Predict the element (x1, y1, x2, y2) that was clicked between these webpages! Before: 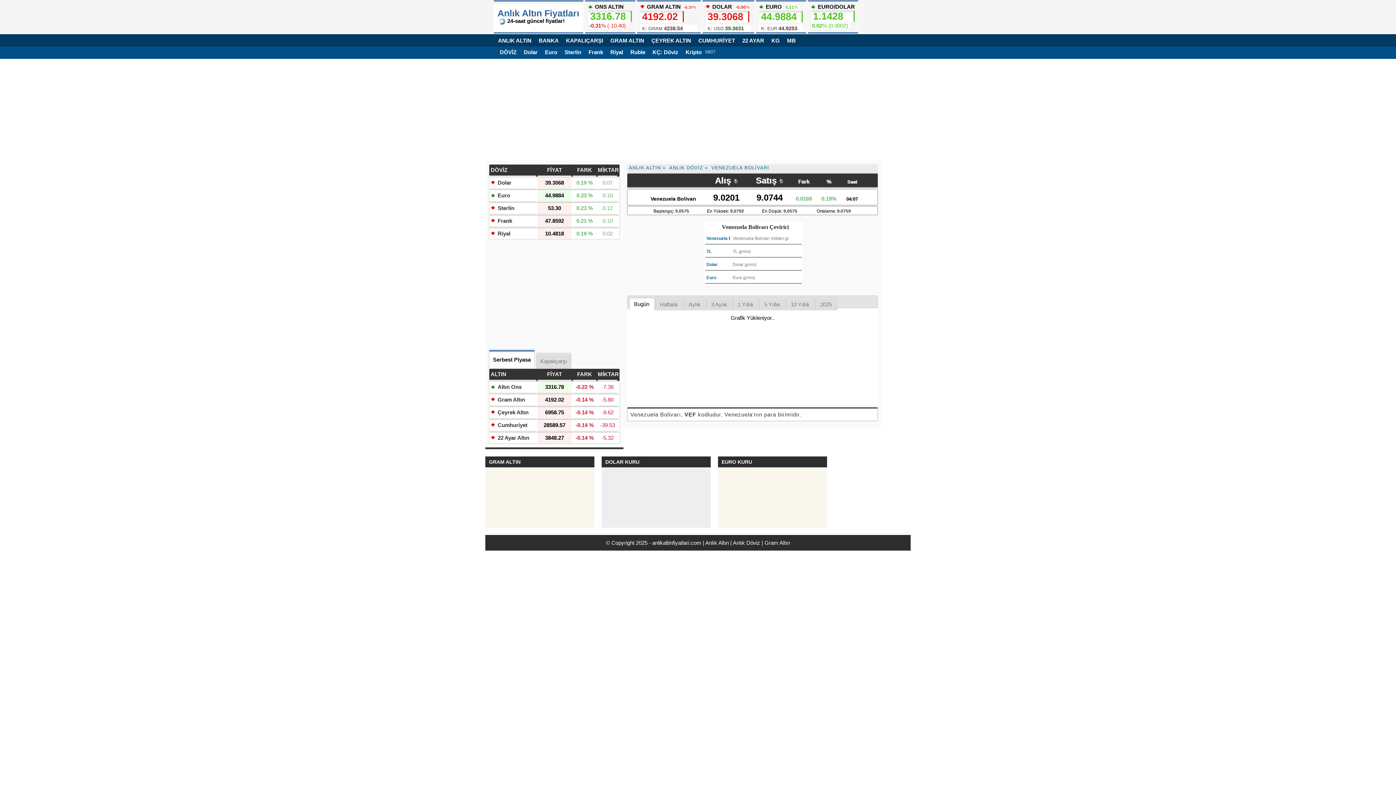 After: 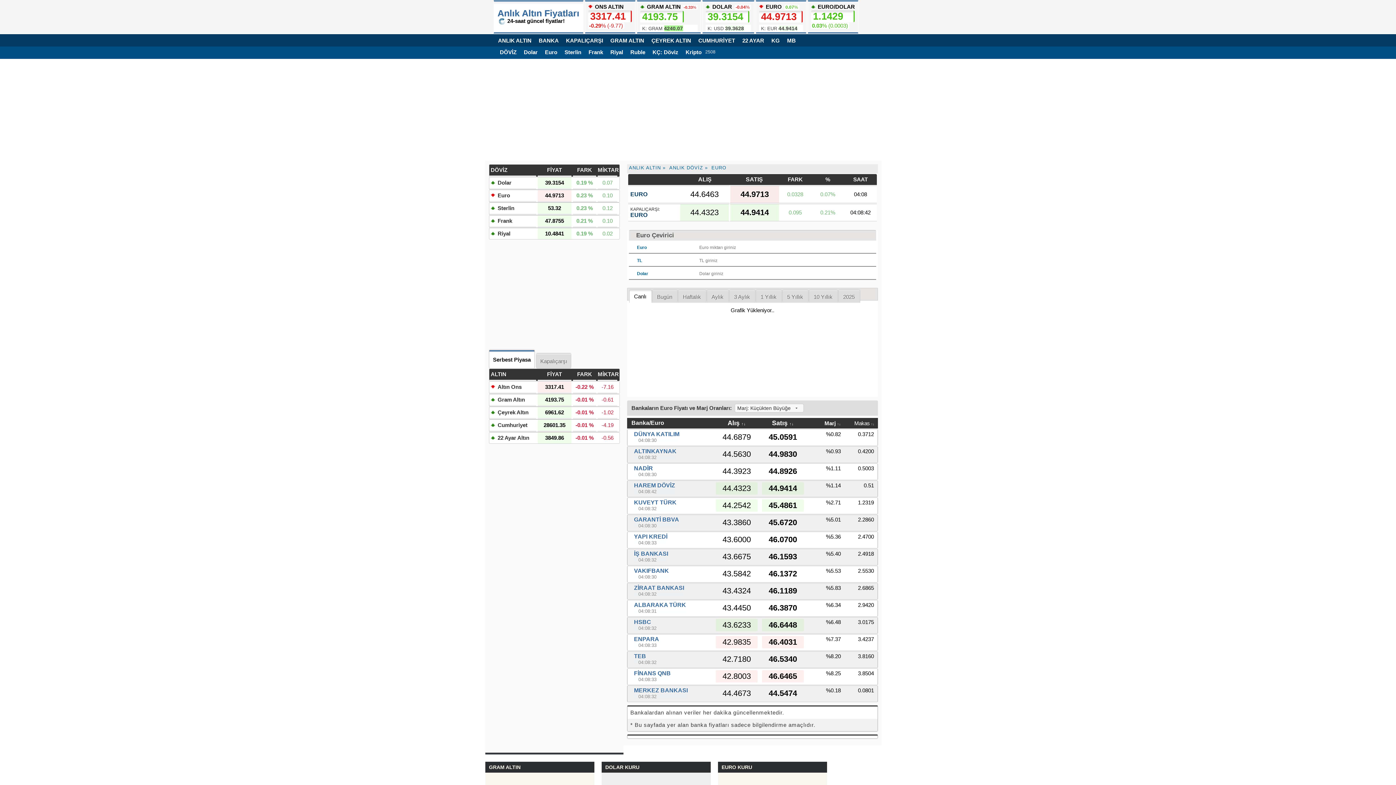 Action: bbox: (718, 456, 827, 467) label: EURO KURU